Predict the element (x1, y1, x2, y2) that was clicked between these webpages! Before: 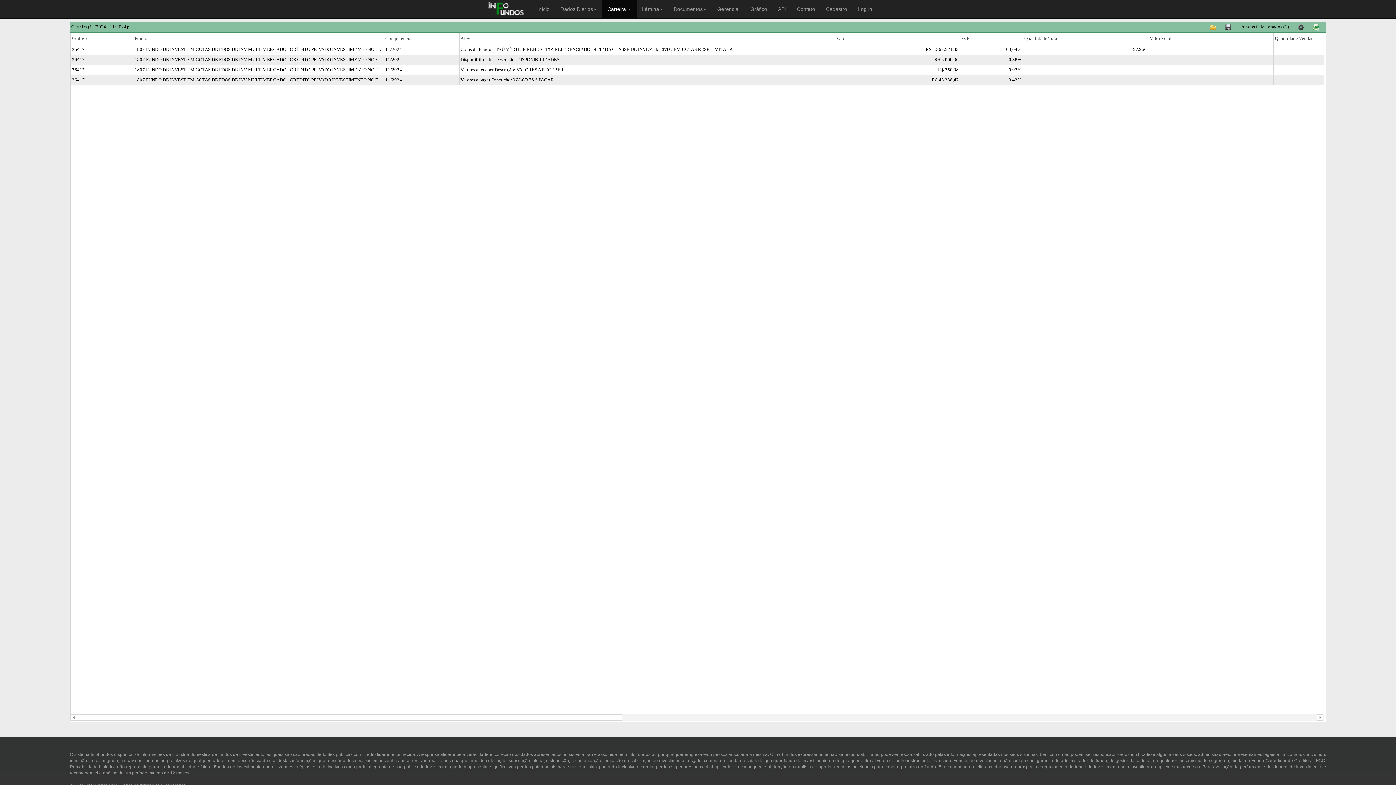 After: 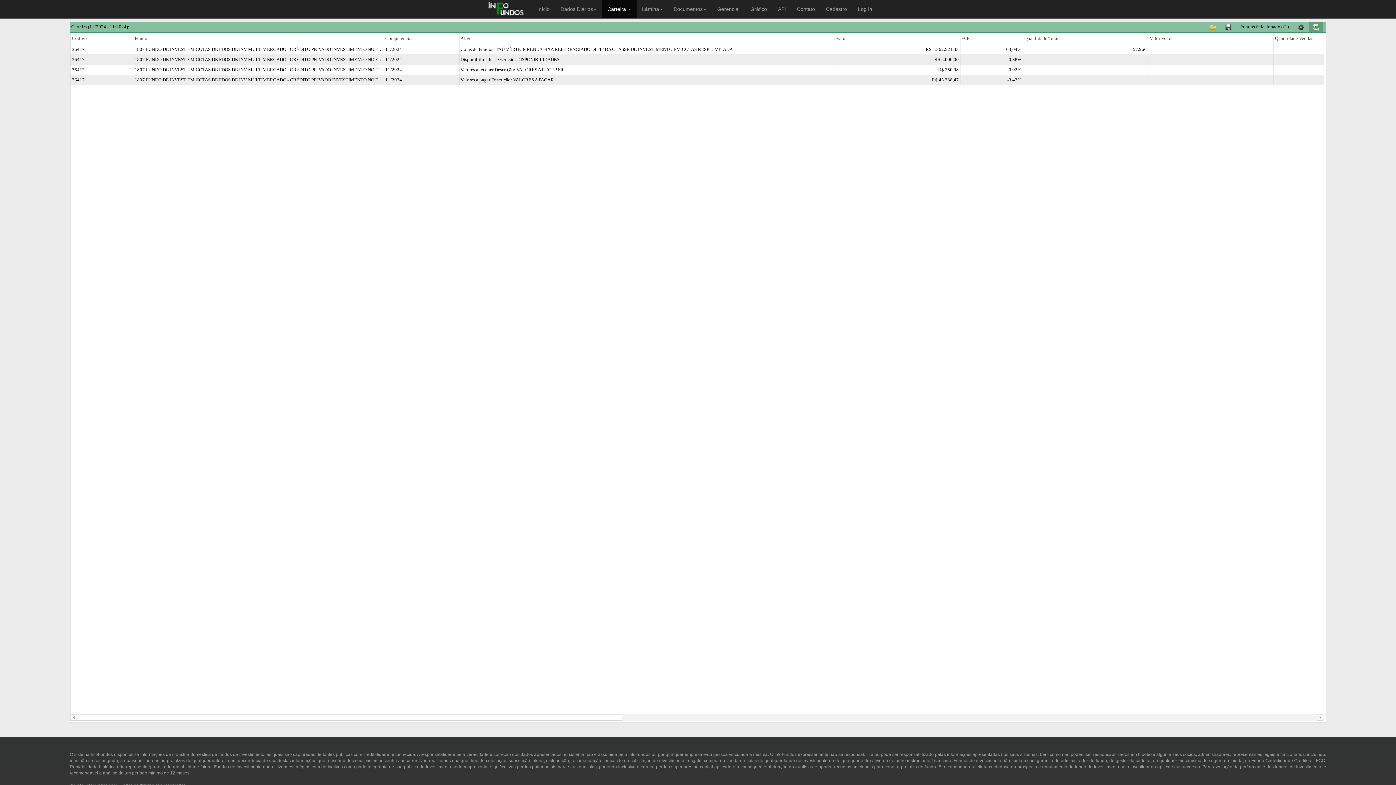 Action: bbox: (1313, 23, 1319, 28)